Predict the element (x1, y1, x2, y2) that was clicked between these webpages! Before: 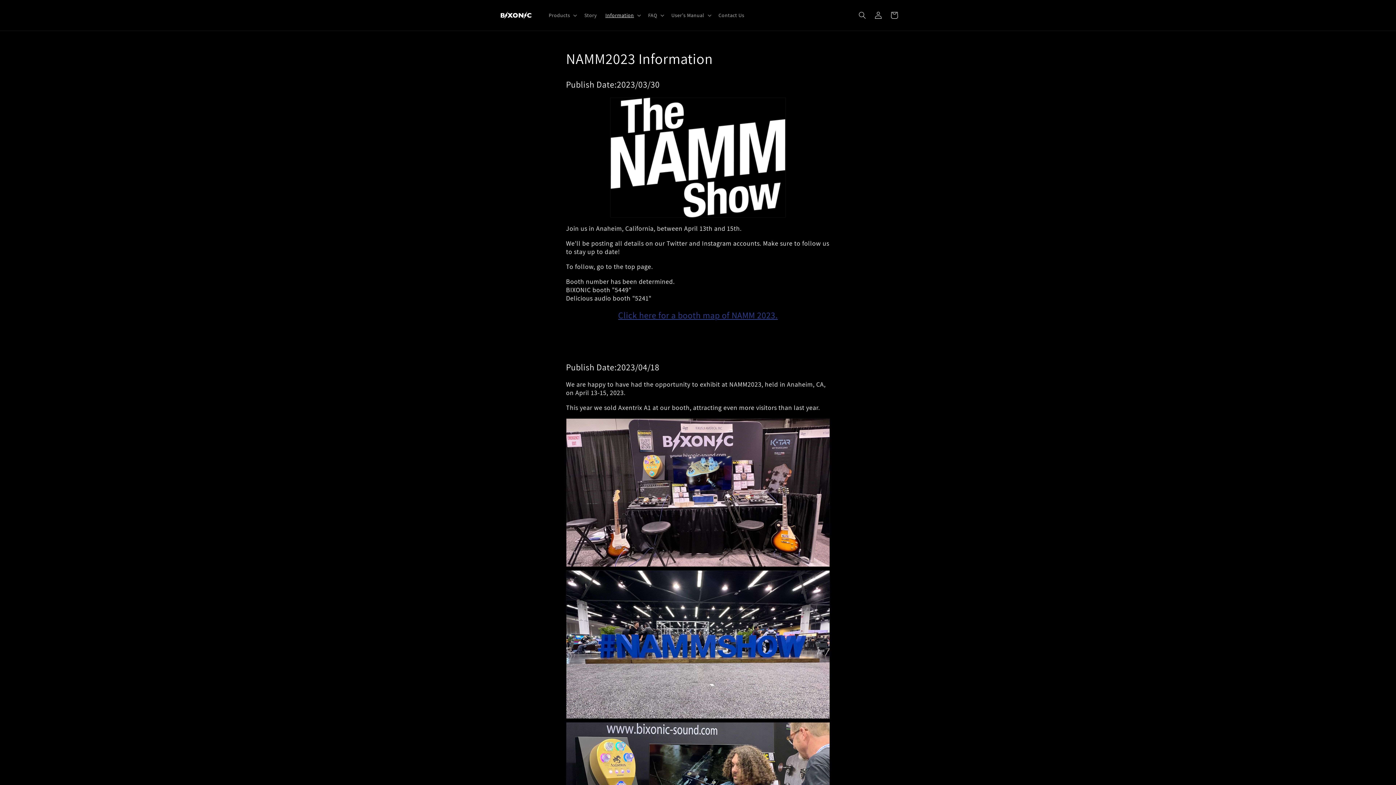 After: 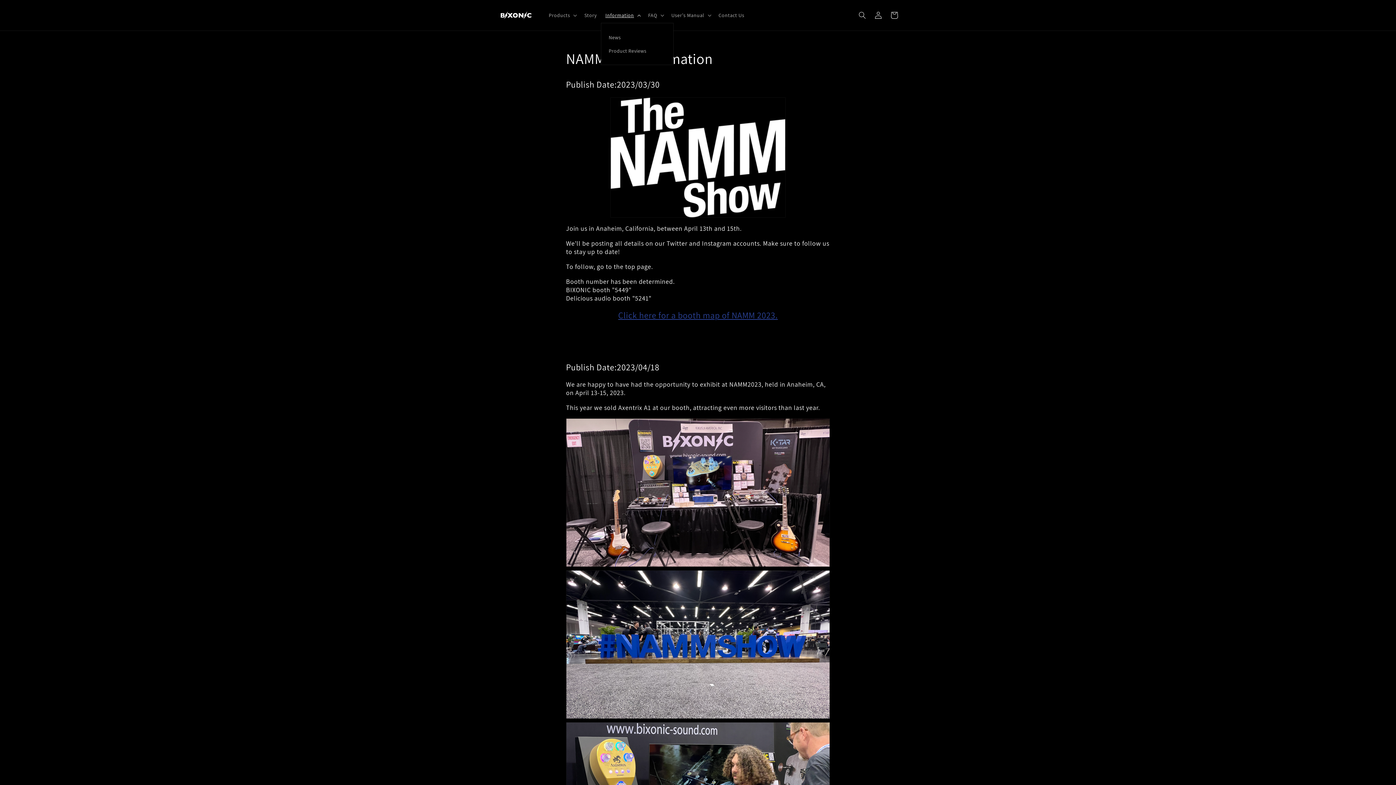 Action: bbox: (601, 7, 643, 22) label: Information